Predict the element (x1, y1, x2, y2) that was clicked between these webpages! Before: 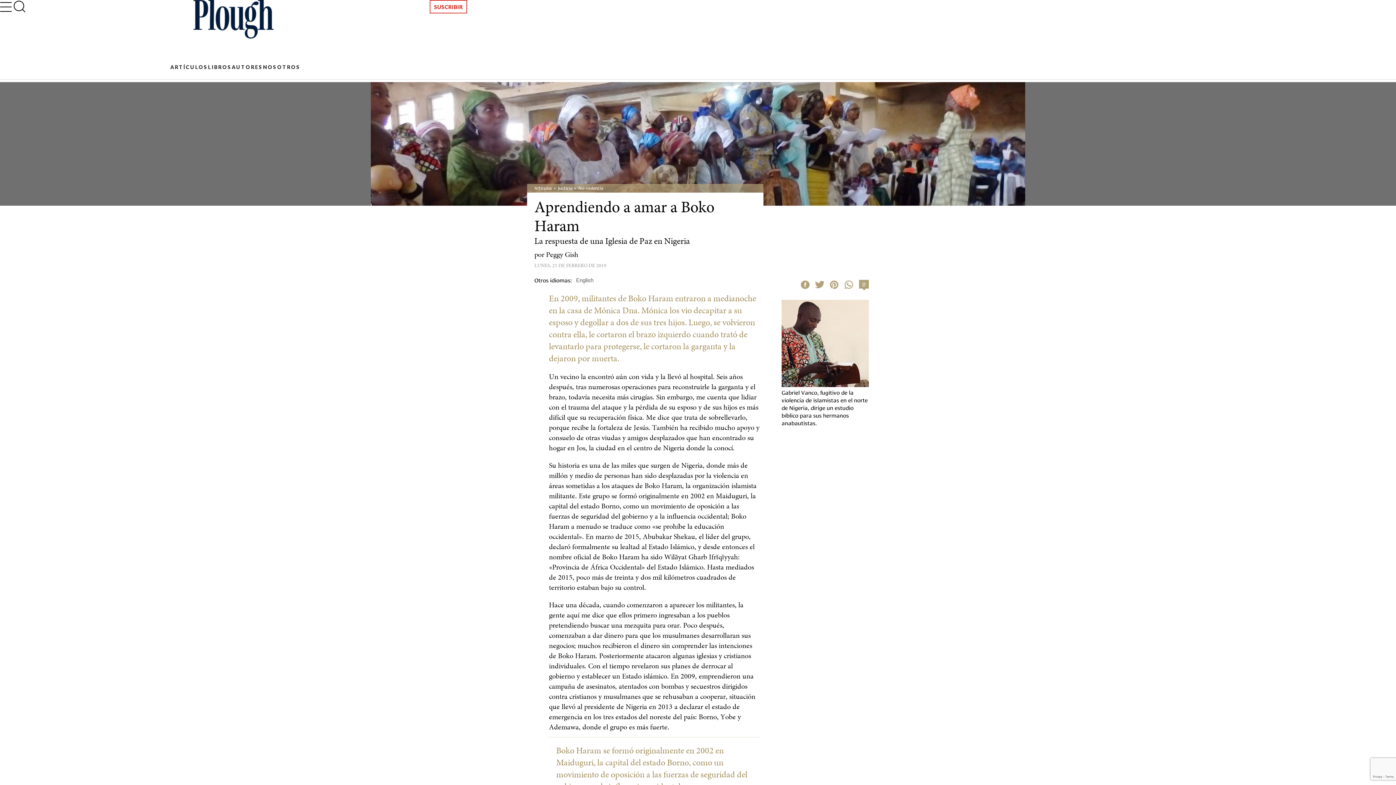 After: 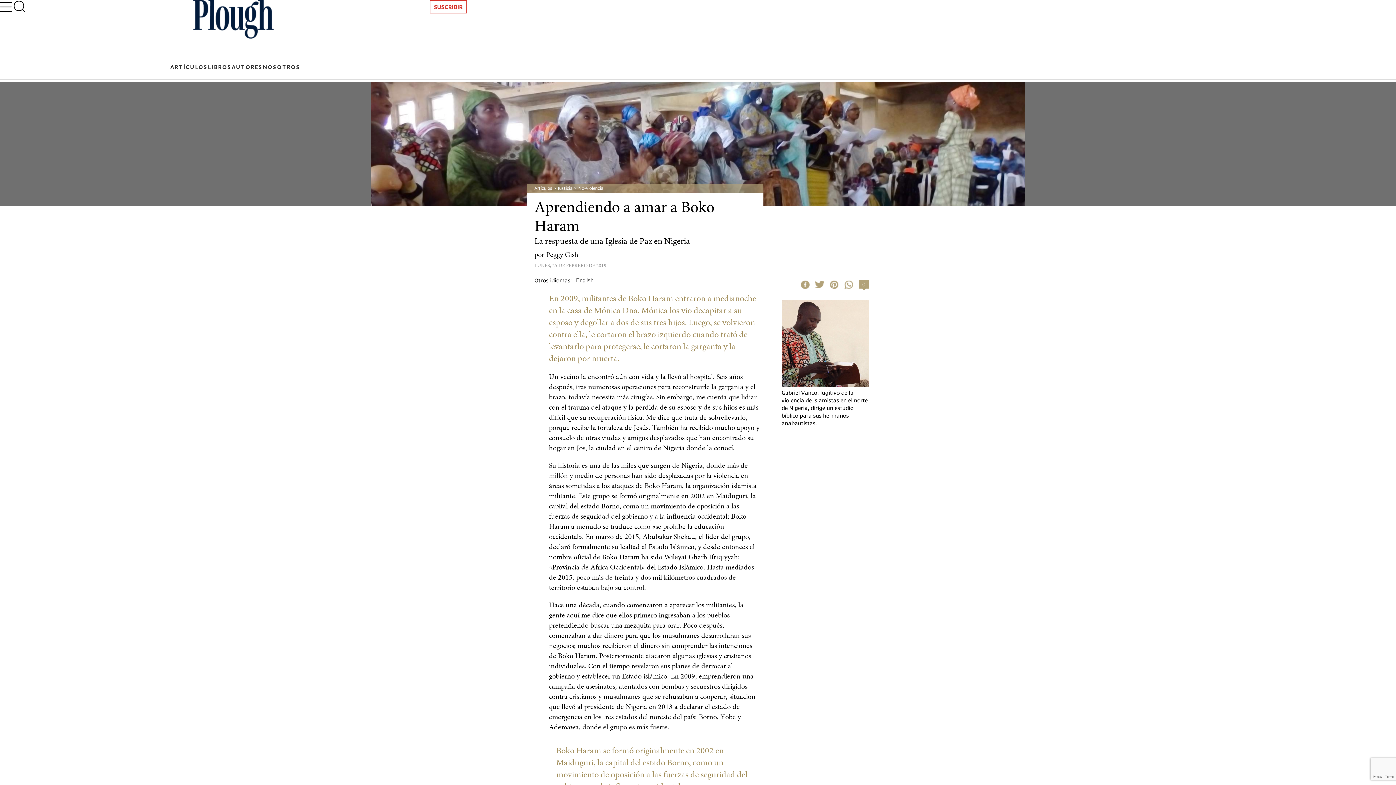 Action: bbox: (801, 280, 814, 287) label: Facebook